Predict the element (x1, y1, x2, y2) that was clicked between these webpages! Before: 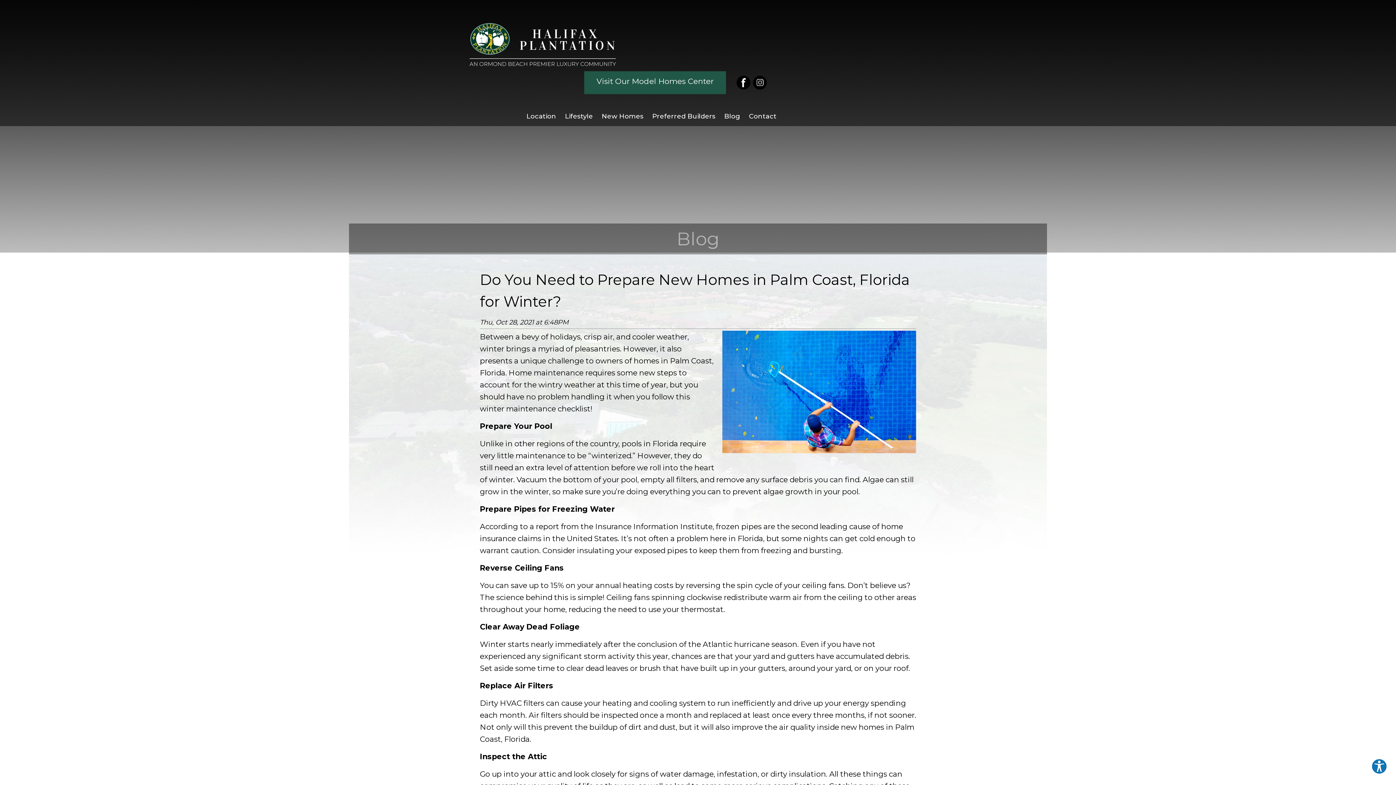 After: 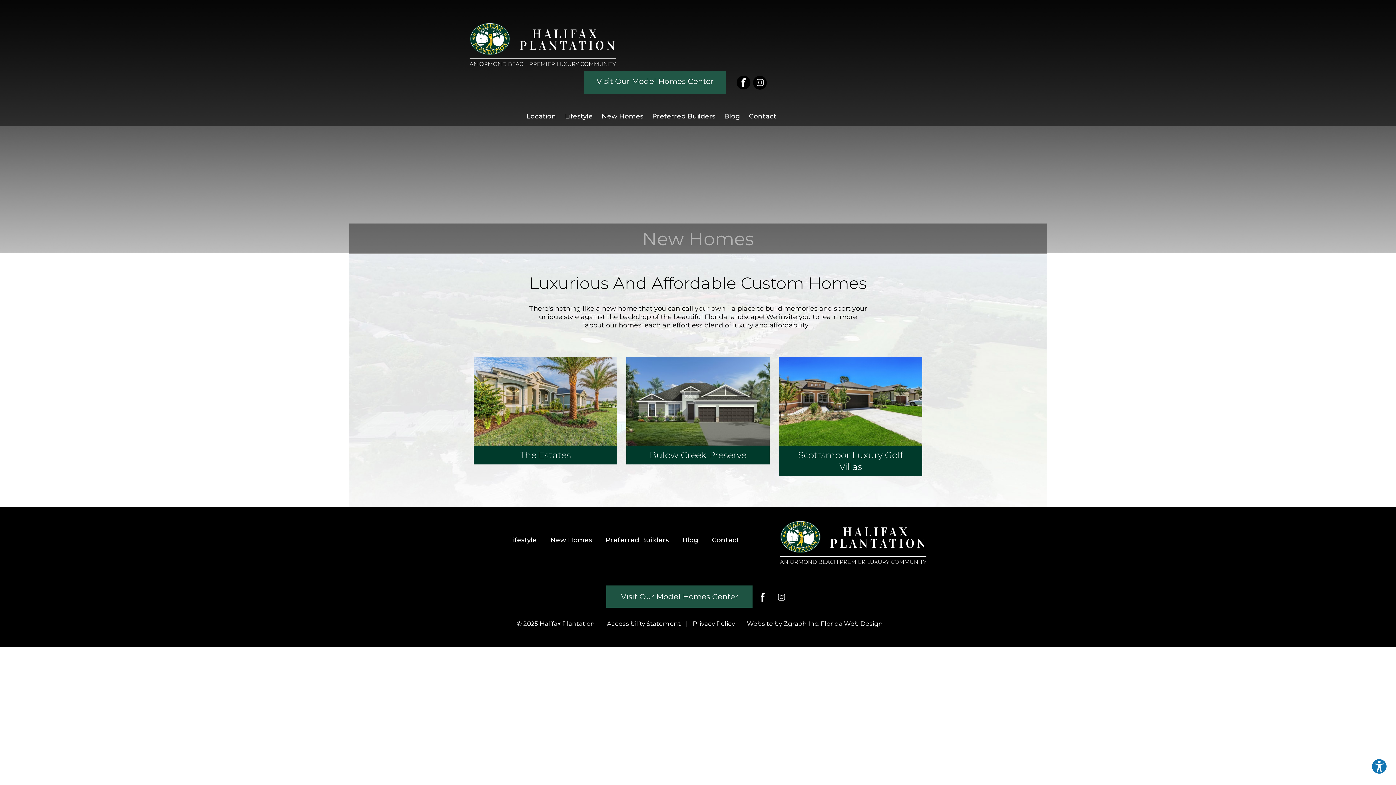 Action: bbox: (597, 107, 648, 126) label: New Homes